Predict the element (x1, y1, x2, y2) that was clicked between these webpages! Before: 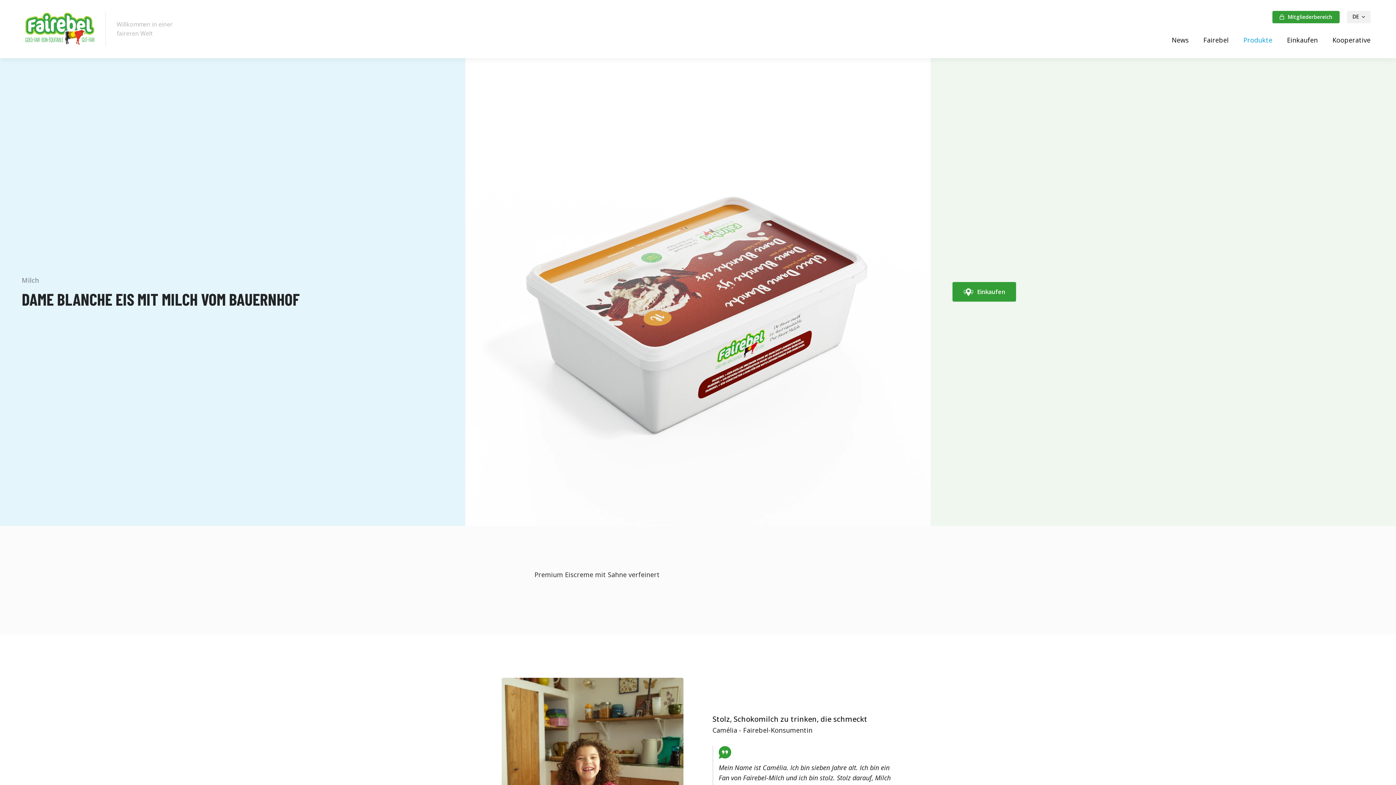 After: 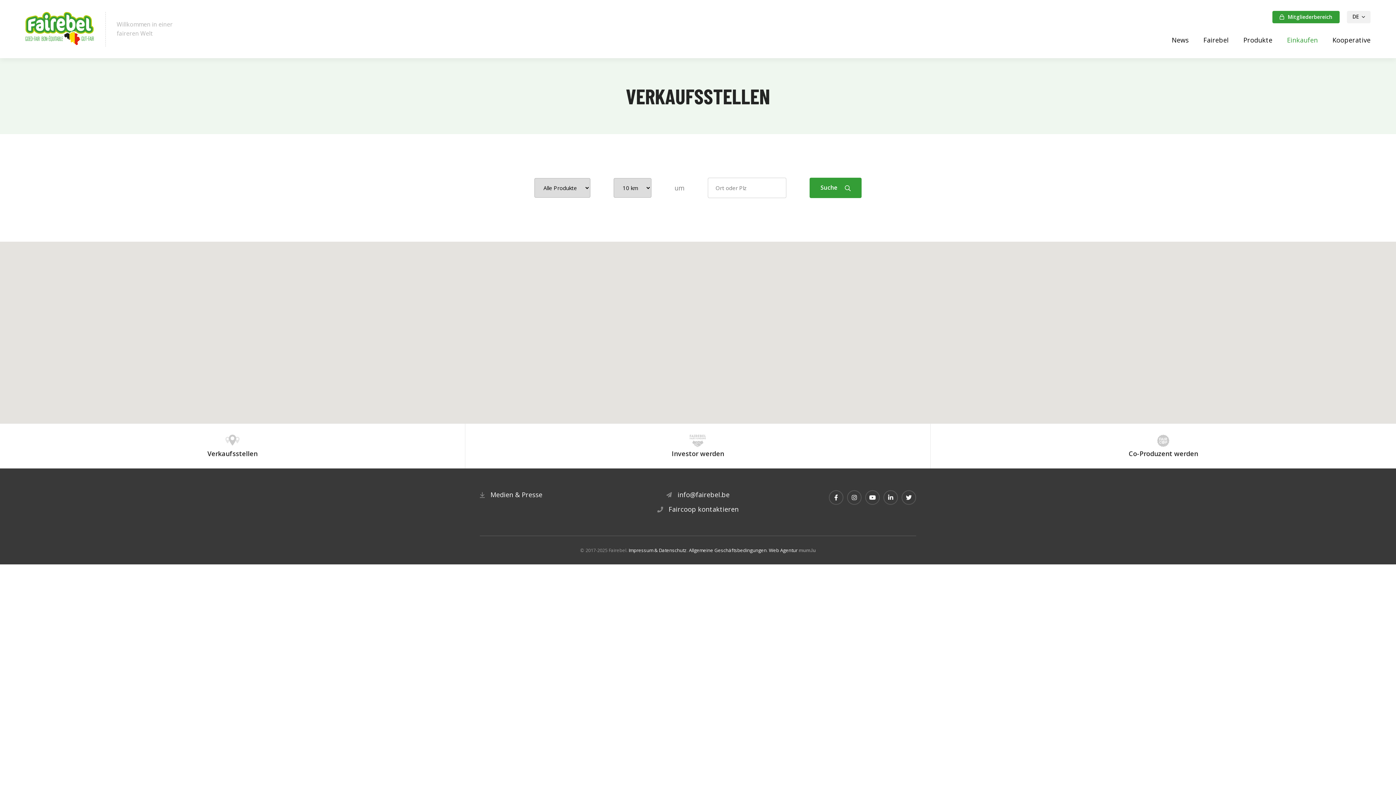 Action: bbox: (1280, 32, 1325, 58) label: Einkaufen